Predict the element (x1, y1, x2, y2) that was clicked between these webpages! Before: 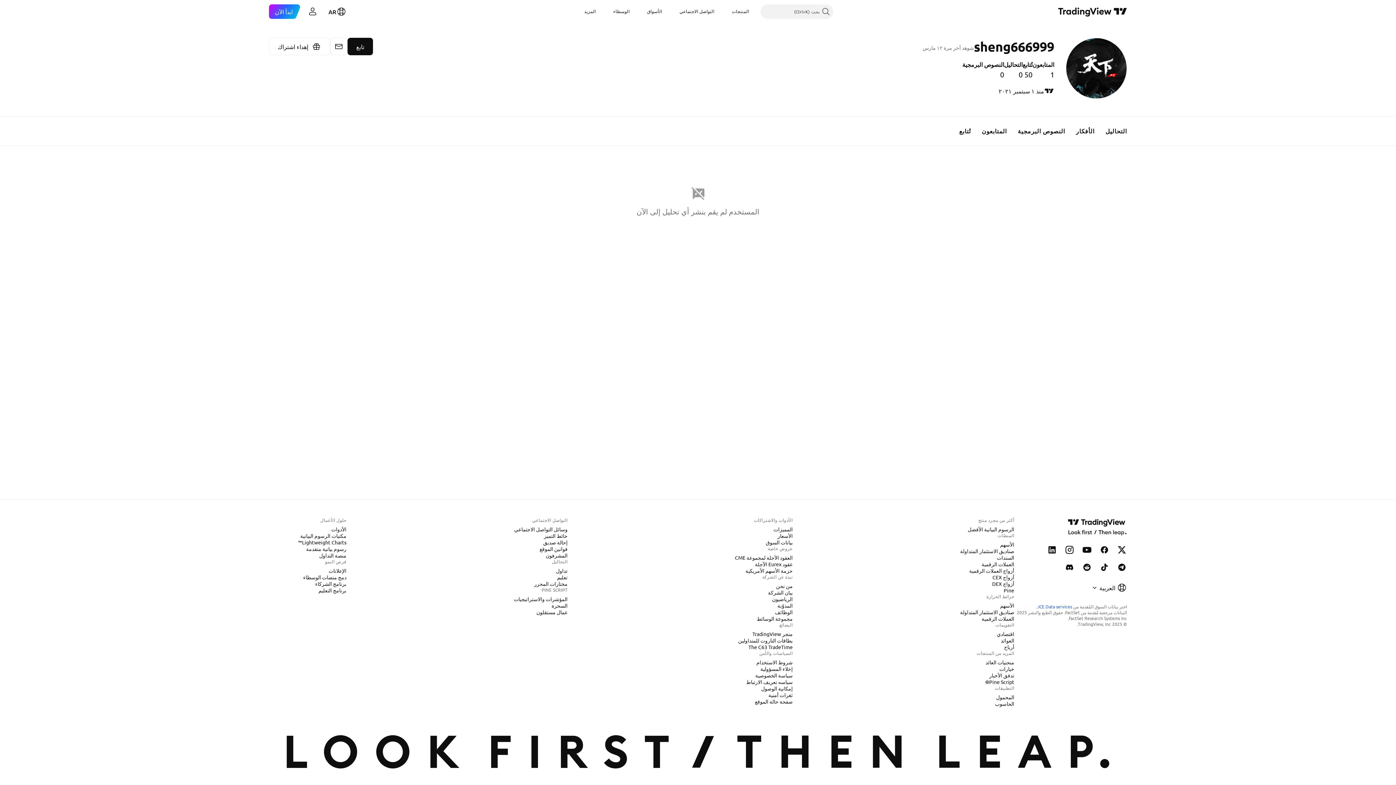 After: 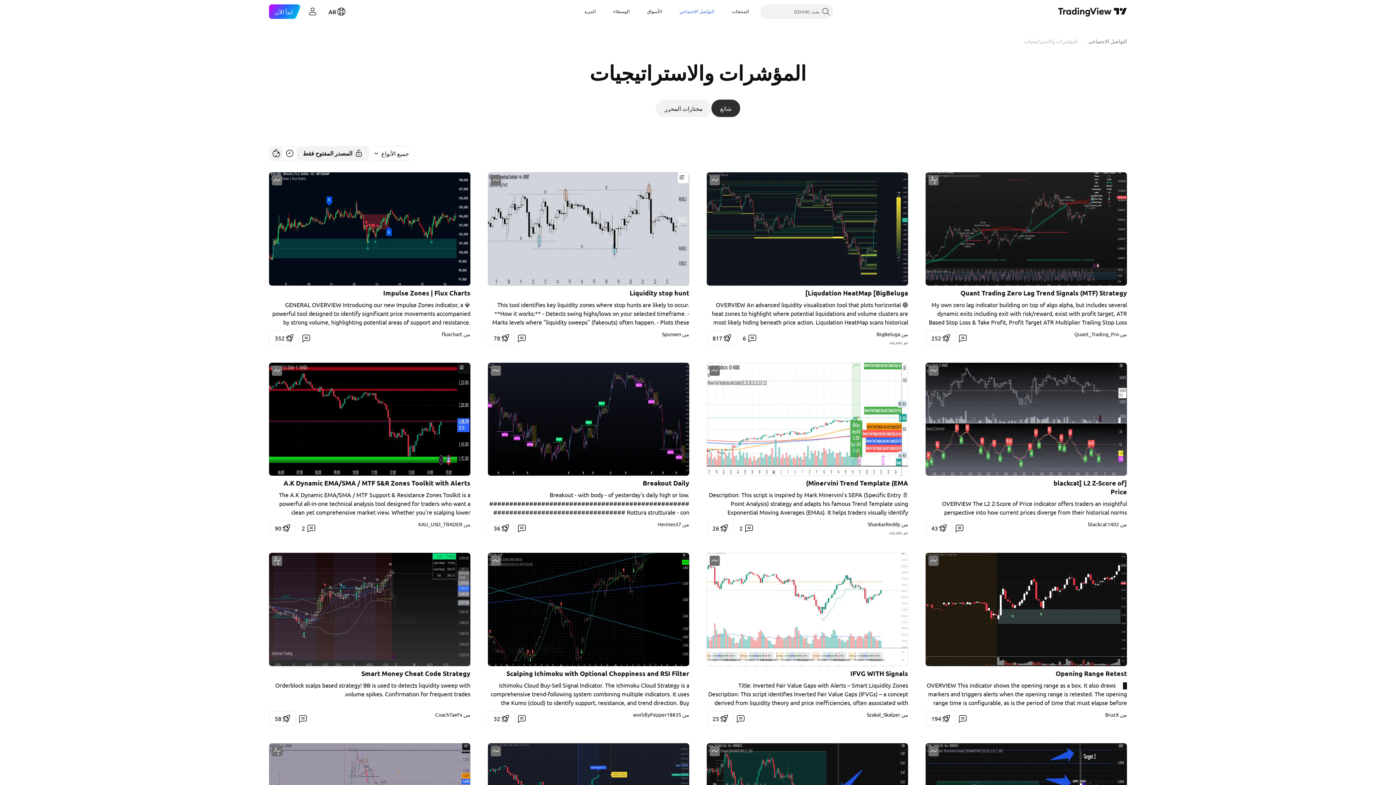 Action: label: المؤشرات والاستراتيجيات bbox: (511, 595, 570, 603)